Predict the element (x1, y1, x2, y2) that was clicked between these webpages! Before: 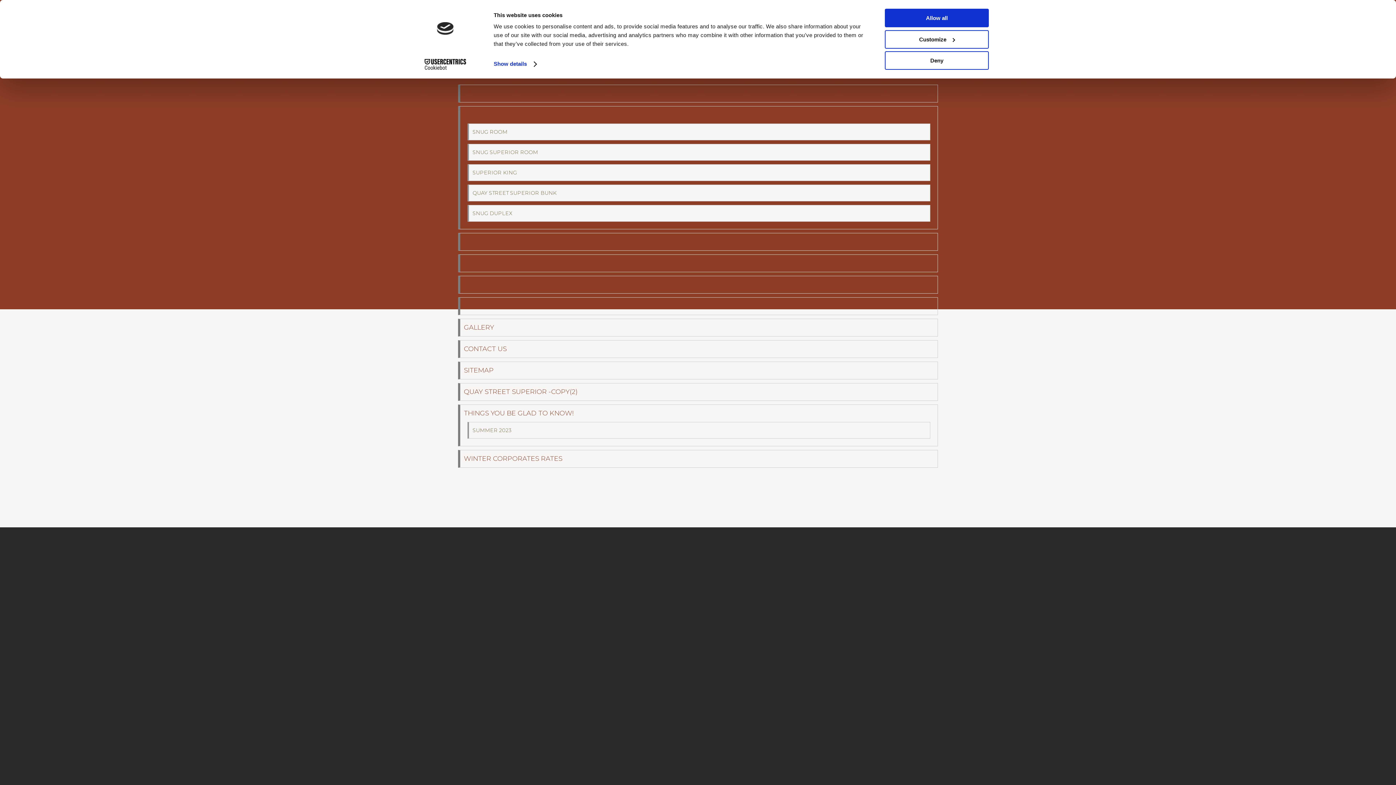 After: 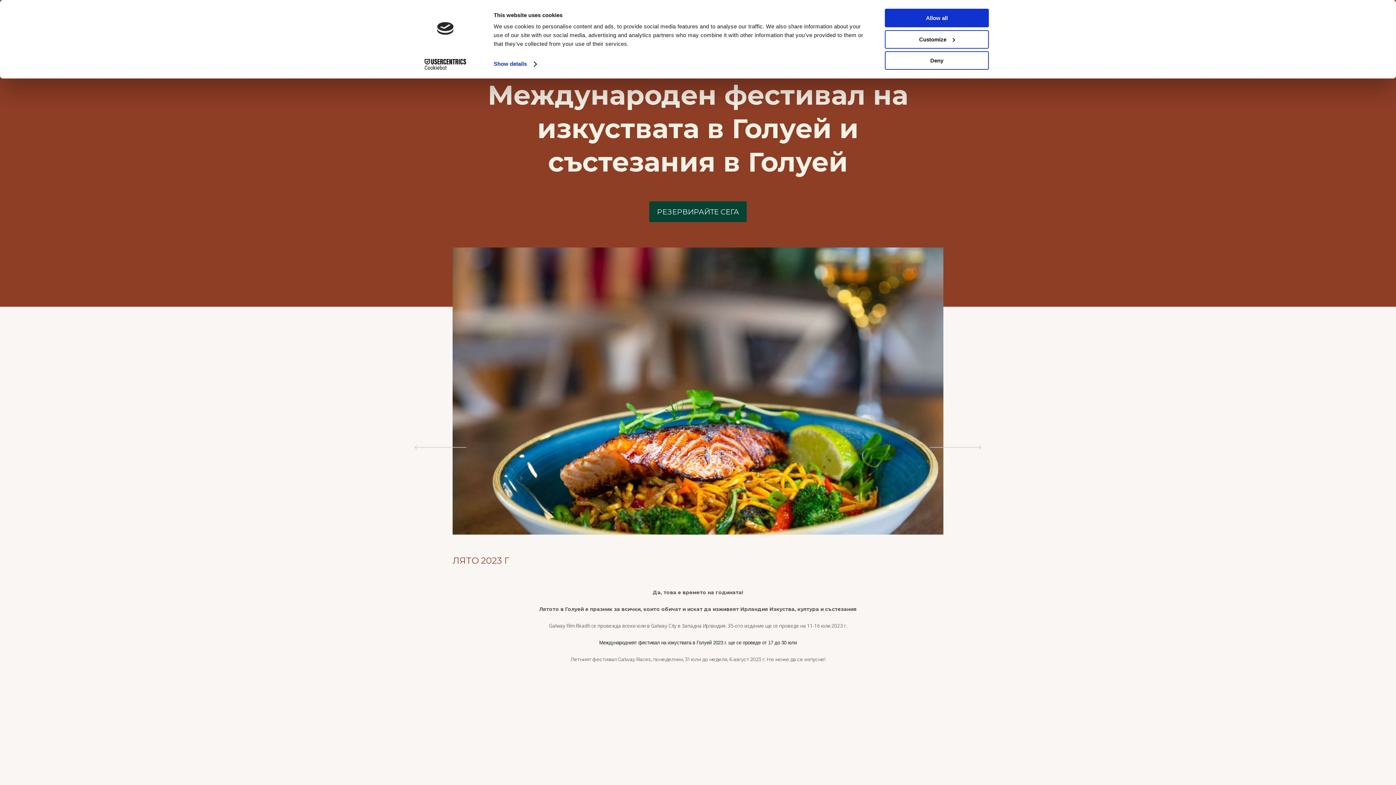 Action: bbox: (464, 409, 573, 417) label: THINGS YOU BE GLAD TO KNOW!